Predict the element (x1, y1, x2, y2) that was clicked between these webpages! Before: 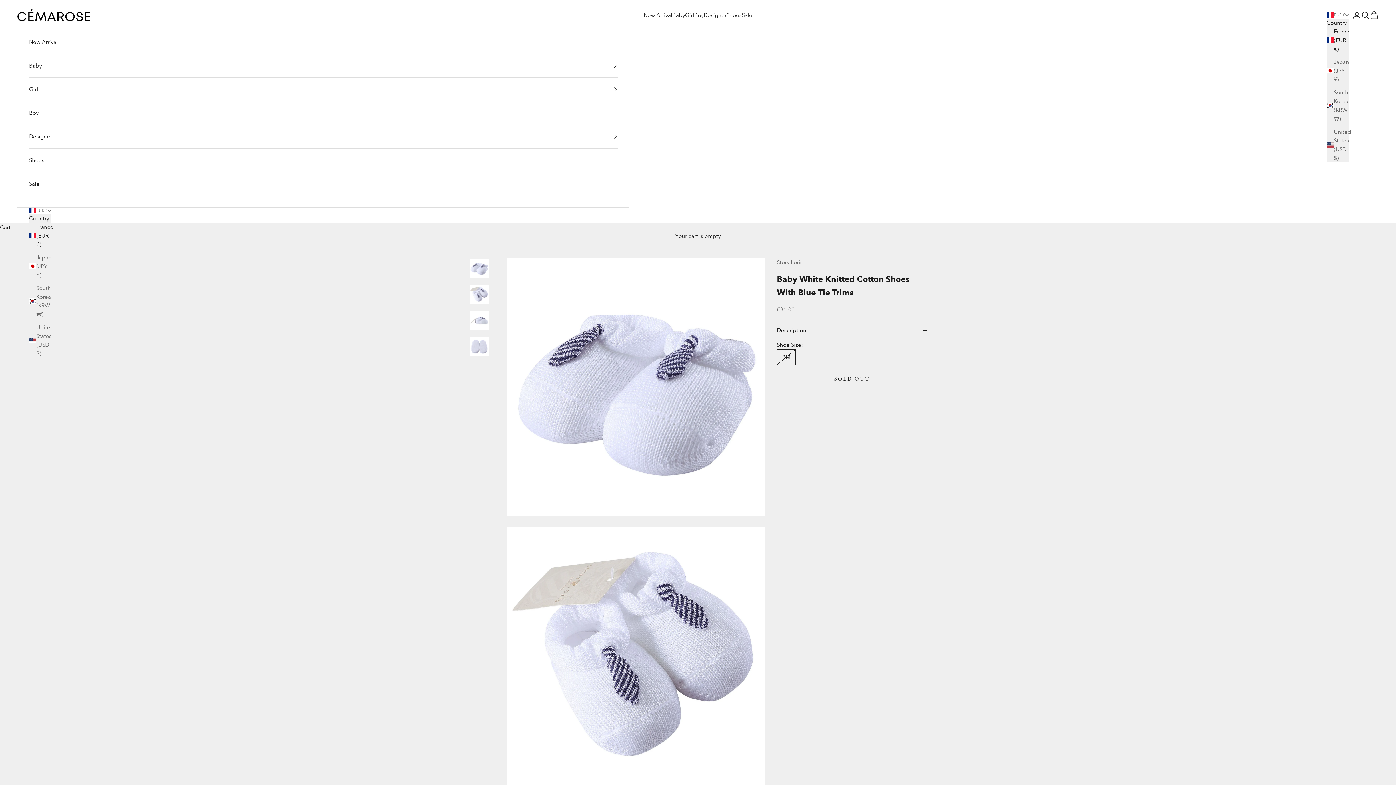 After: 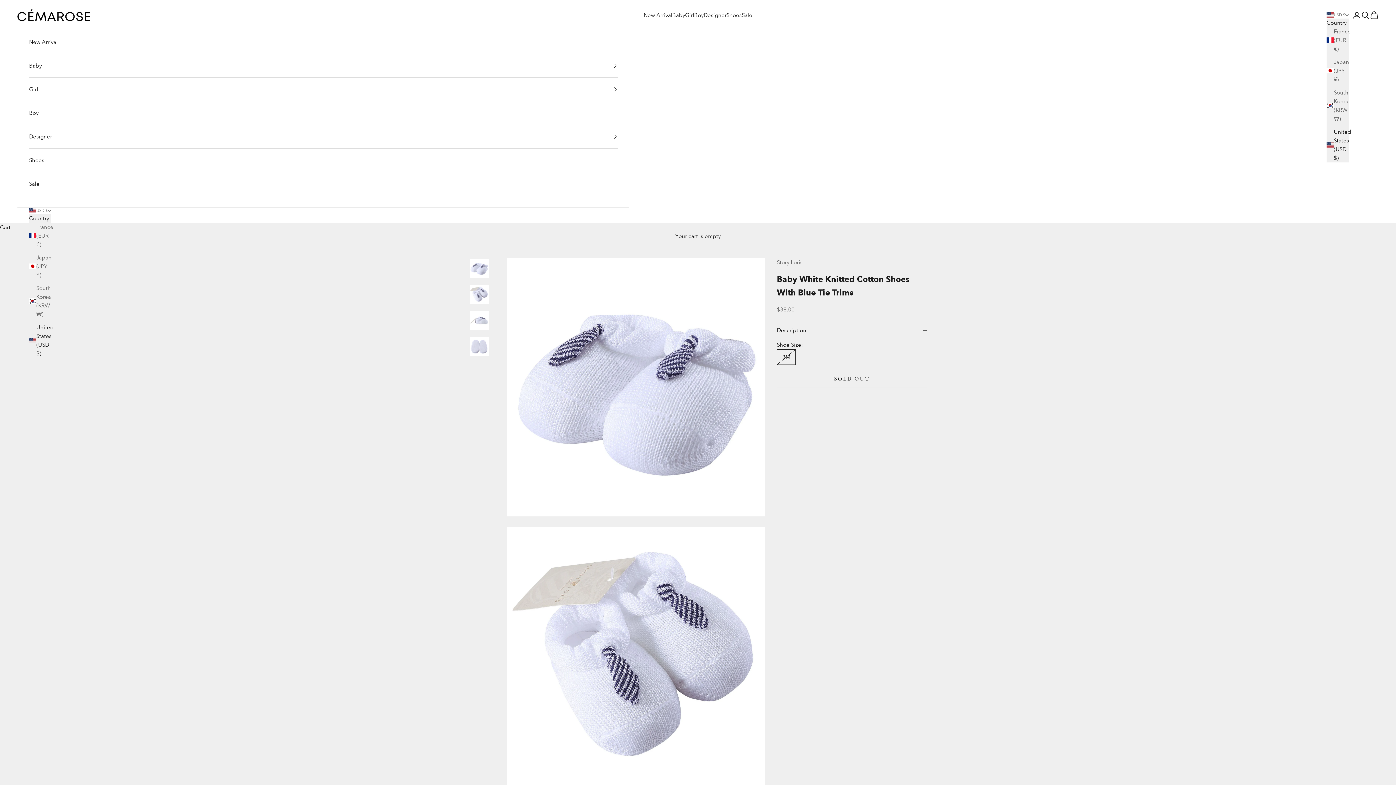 Action: bbox: (29, 323, 51, 358) label: United States (USD $)